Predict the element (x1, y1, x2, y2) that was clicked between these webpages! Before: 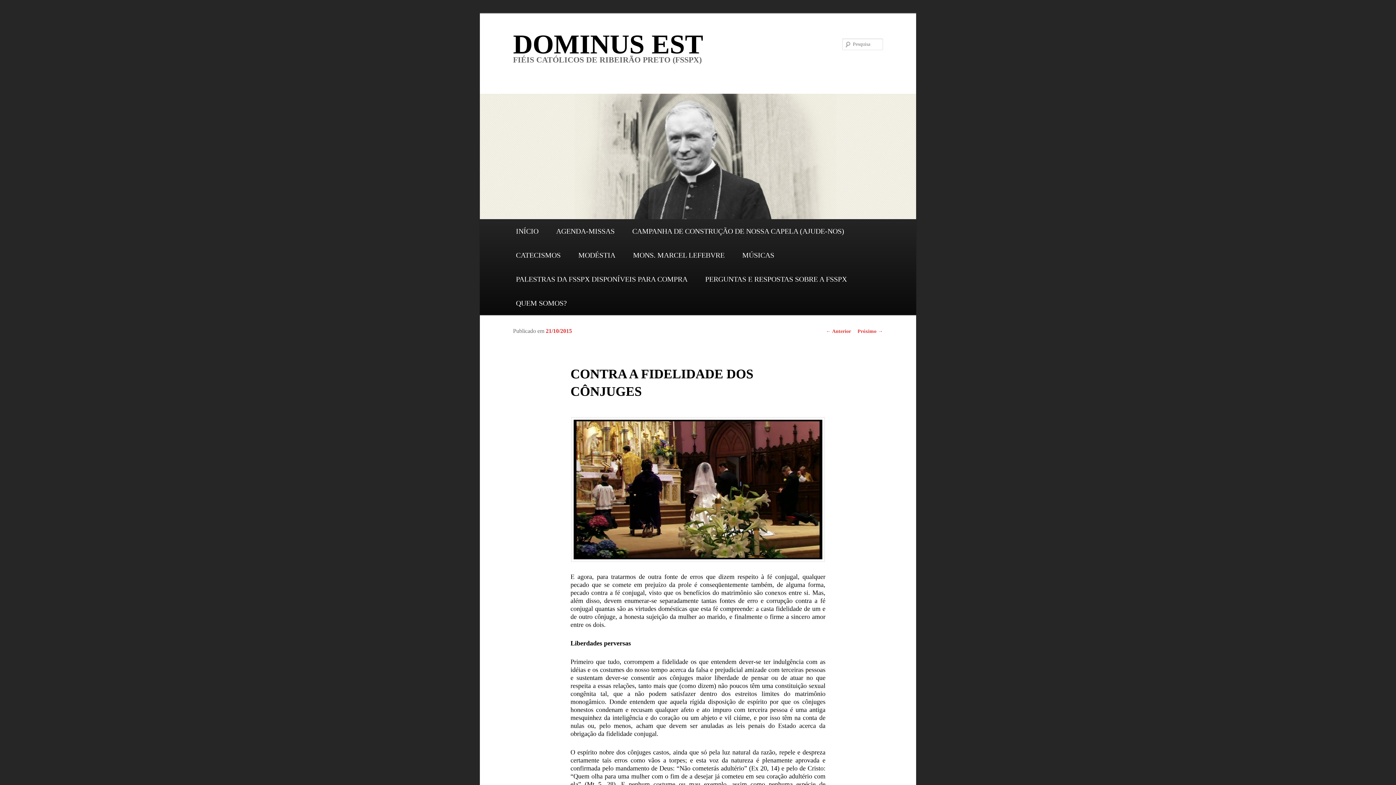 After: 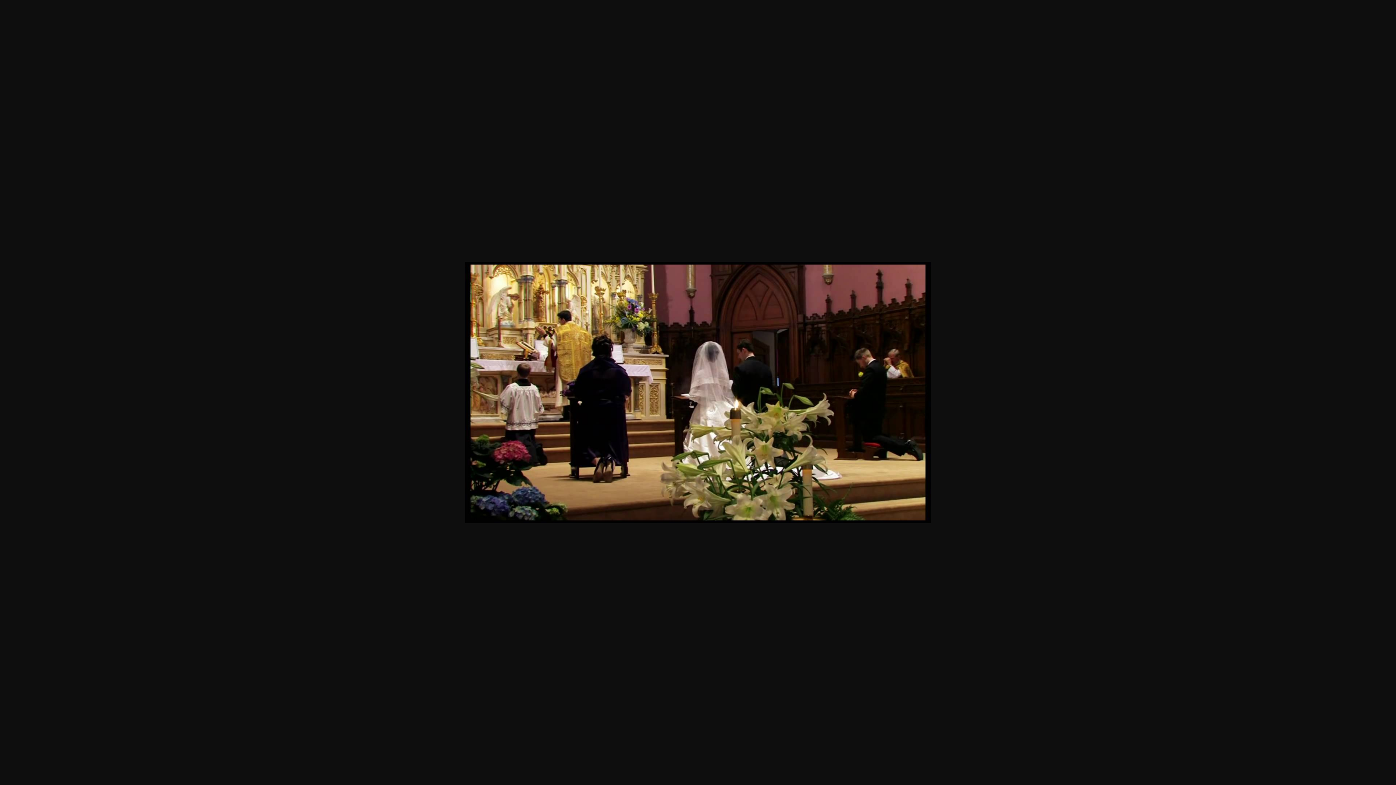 Action: bbox: (570, 417, 825, 562)